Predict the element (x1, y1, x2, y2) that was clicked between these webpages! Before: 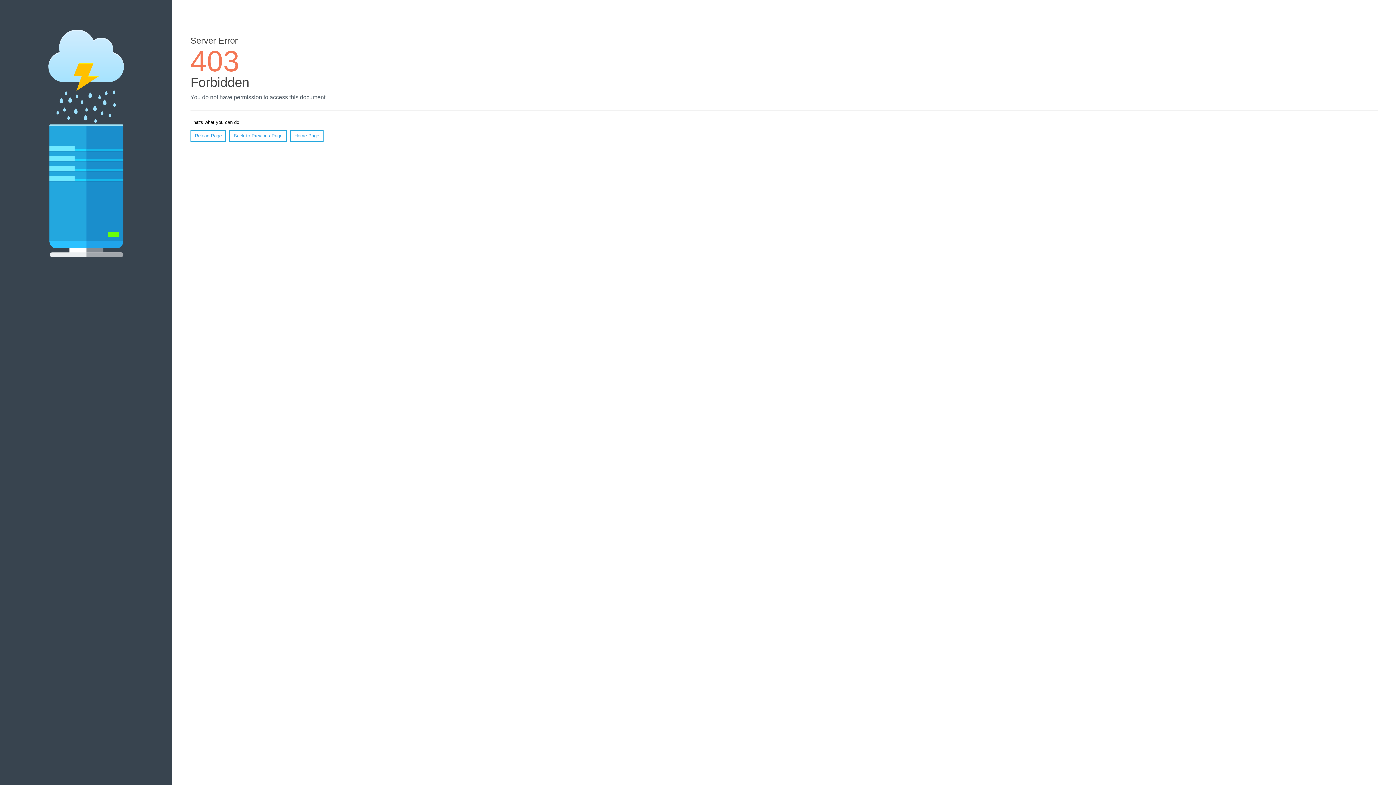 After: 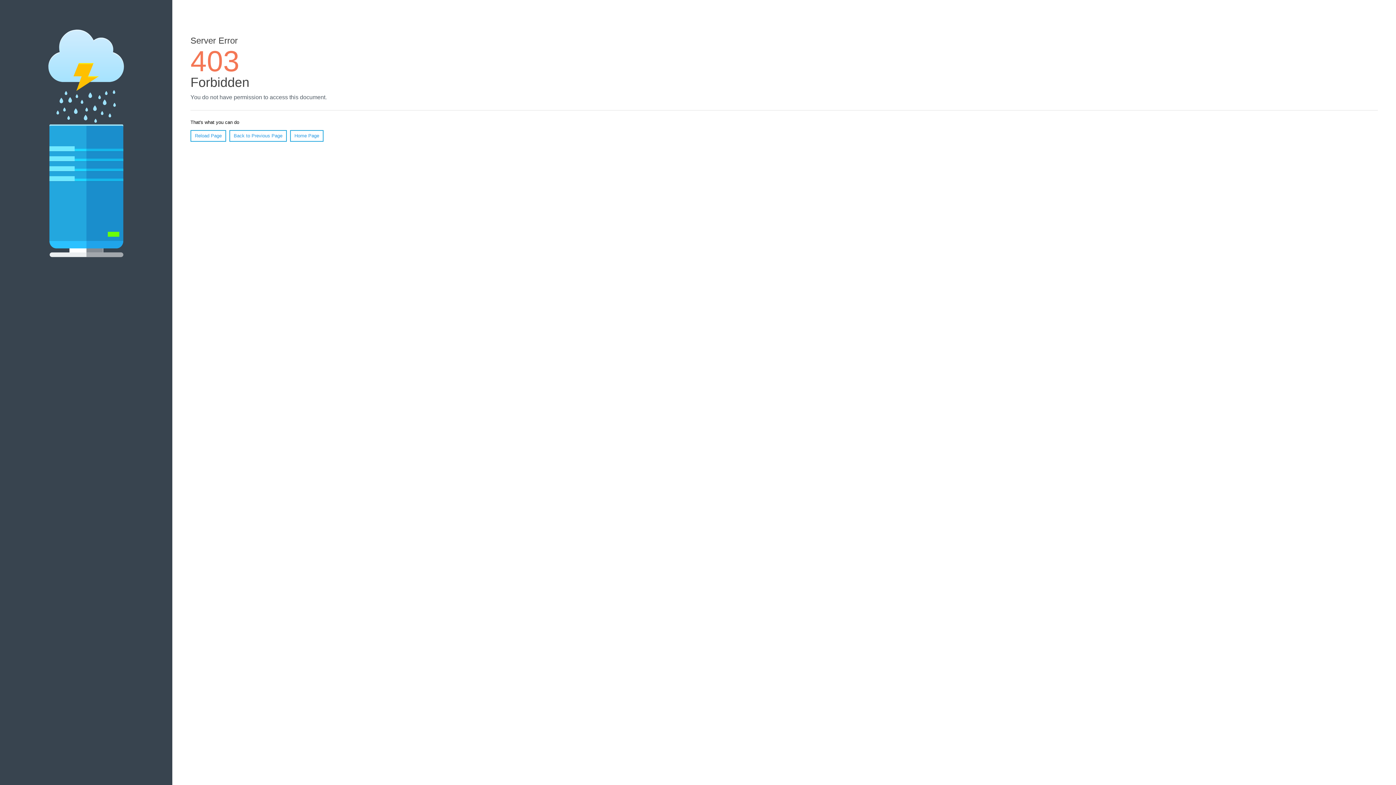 Action: label: Reload Page bbox: (190, 130, 226, 141)